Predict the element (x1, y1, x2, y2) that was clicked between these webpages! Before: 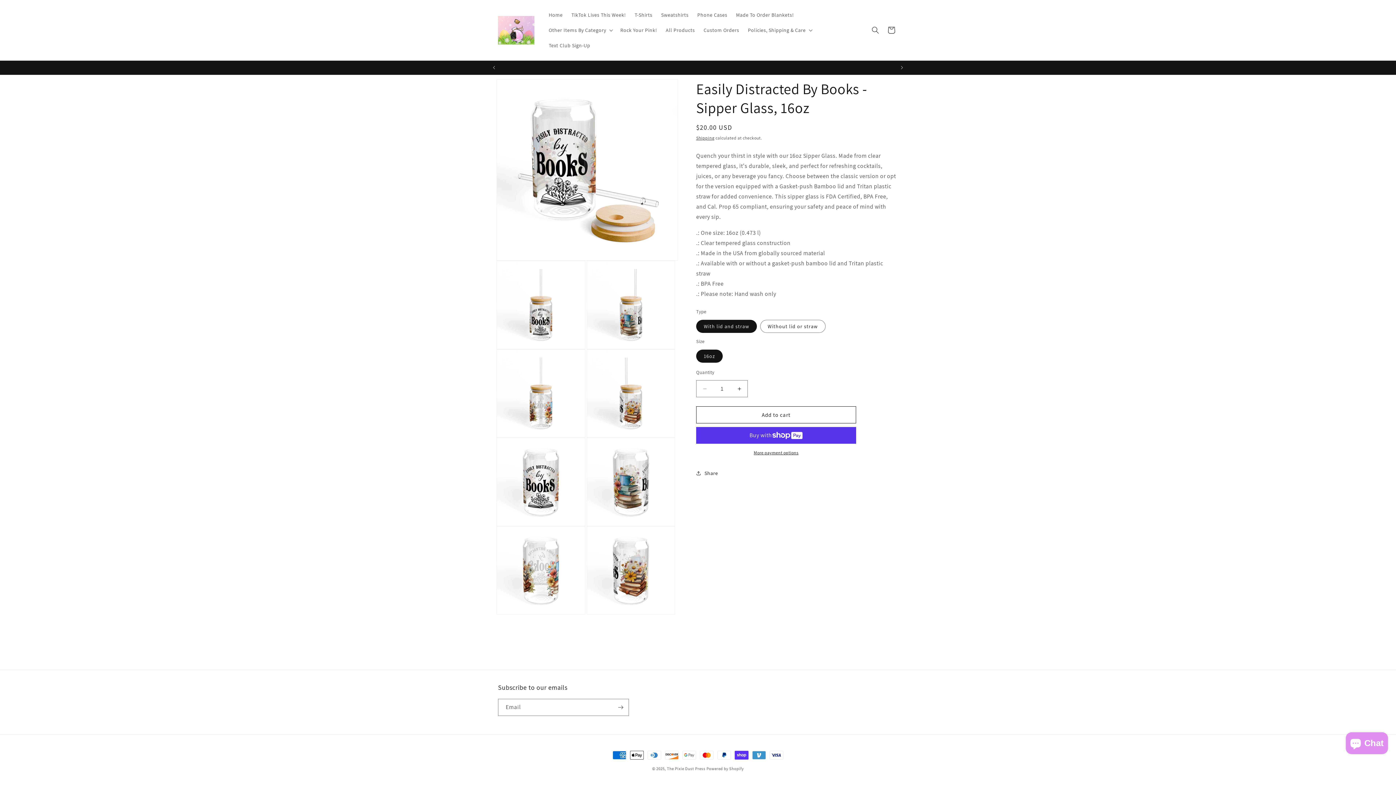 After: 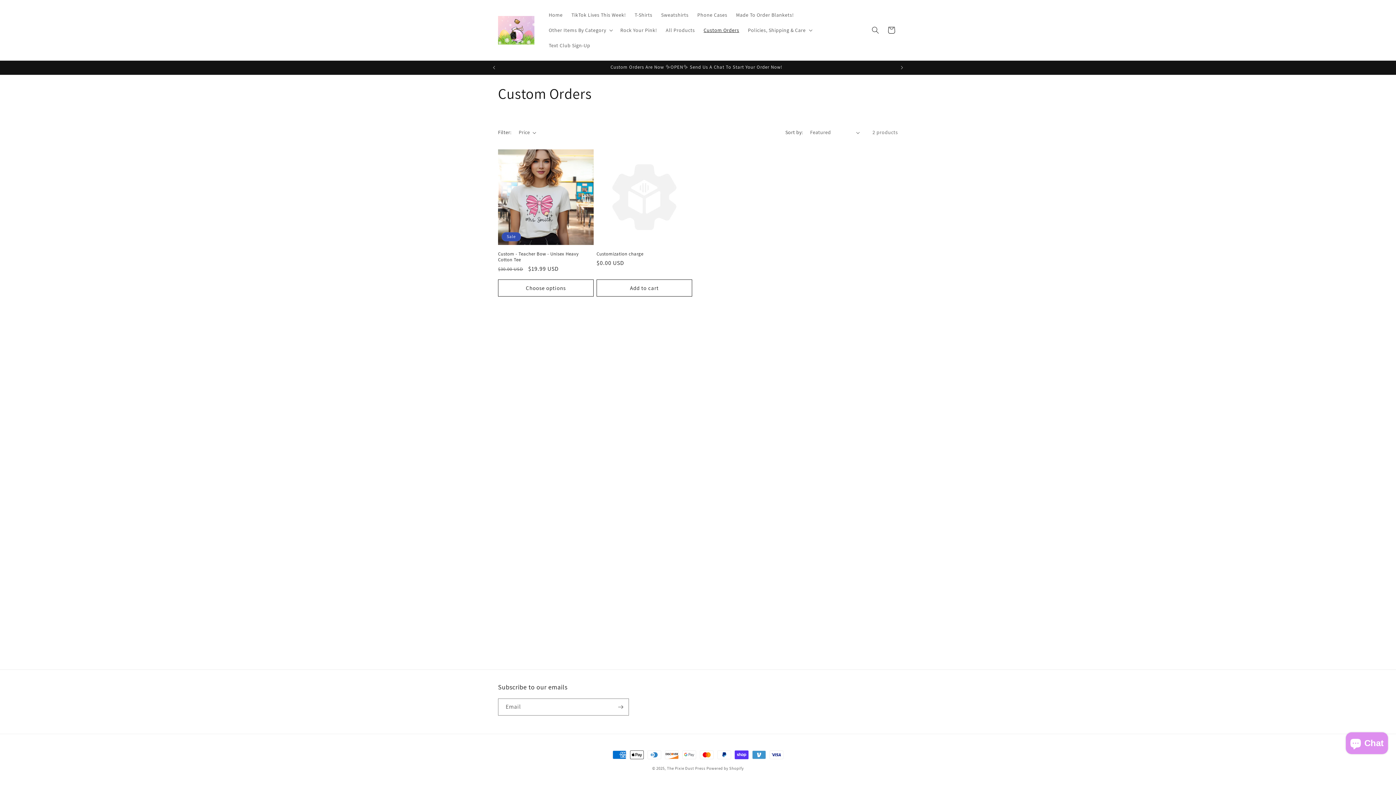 Action: bbox: (699, 22, 743, 37) label: Custom Orders